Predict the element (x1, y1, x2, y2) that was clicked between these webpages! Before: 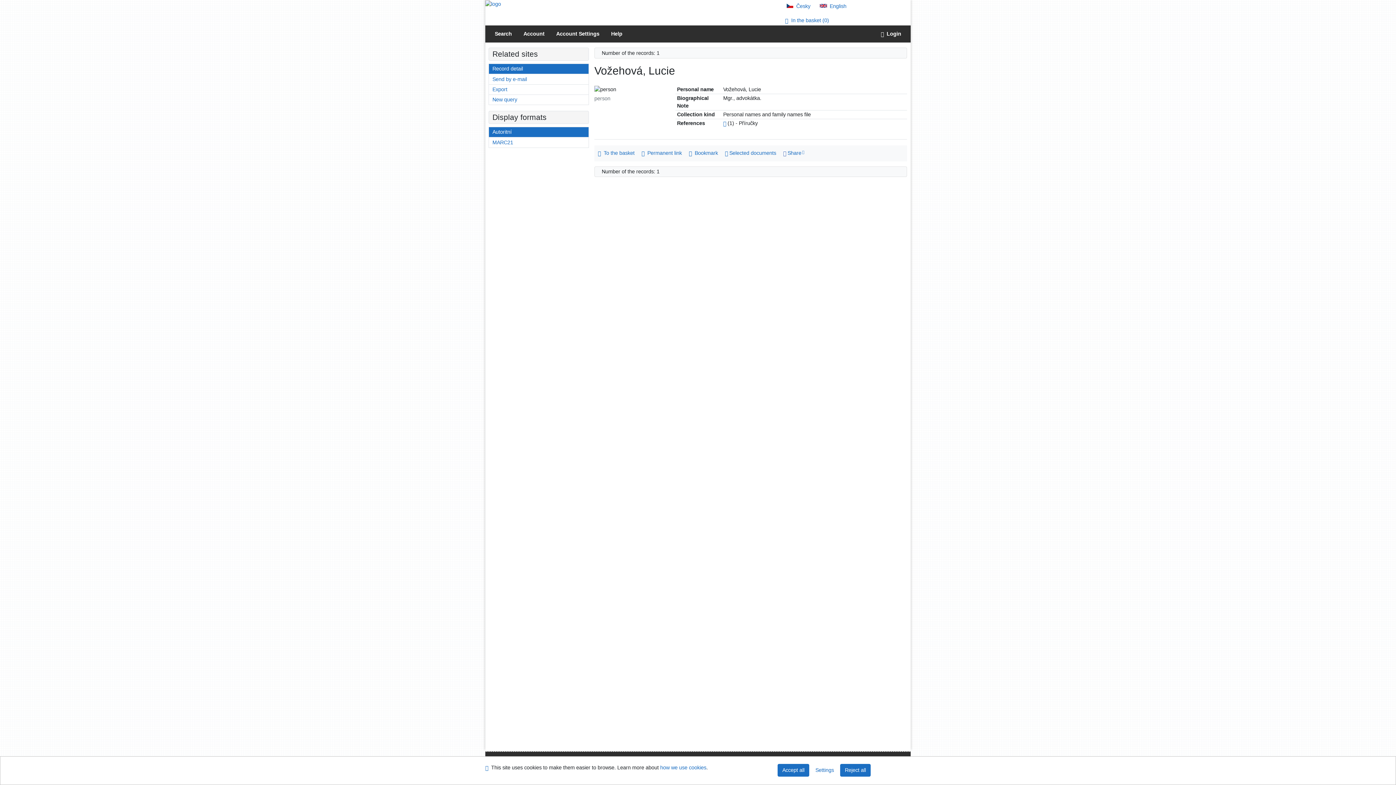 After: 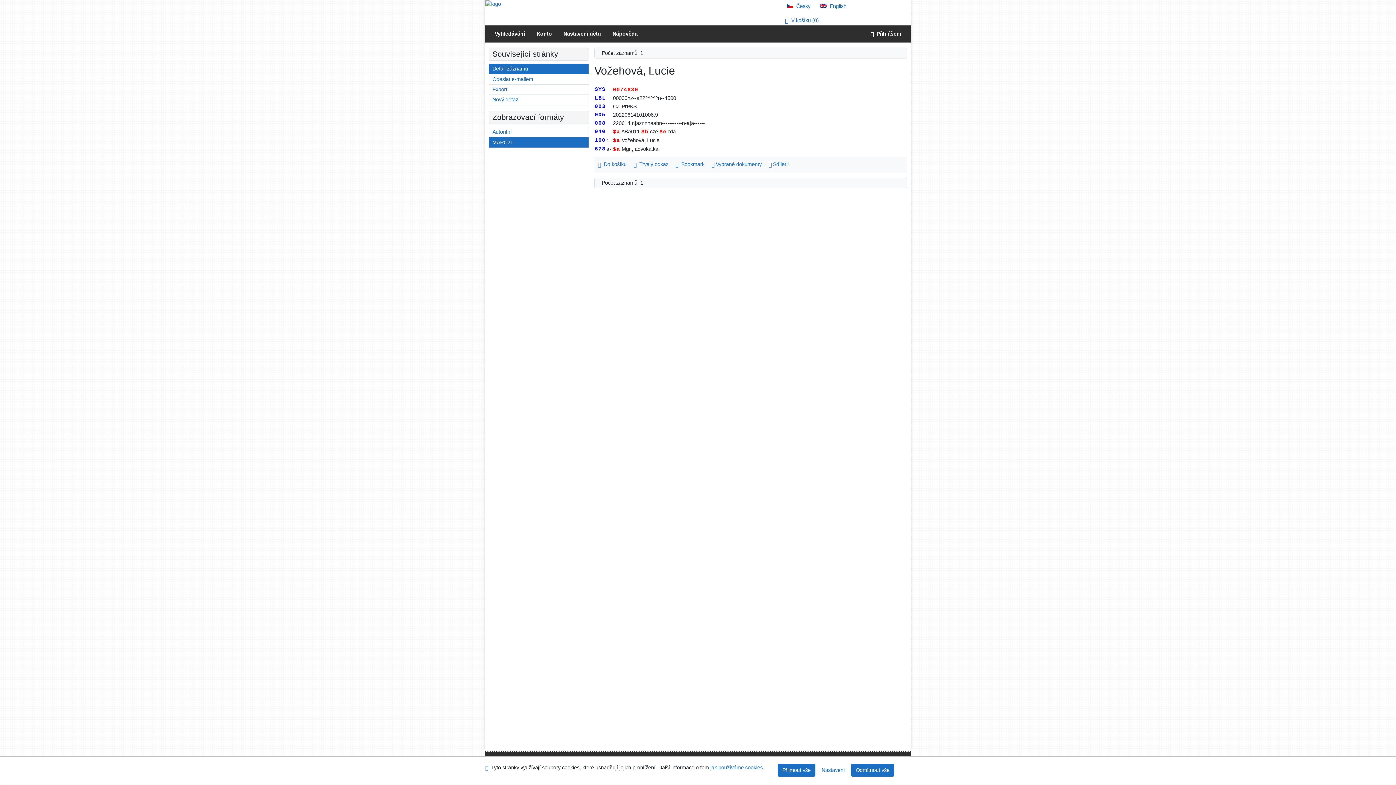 Action: label: Česká verze bbox: (786, 3, 810, 9)